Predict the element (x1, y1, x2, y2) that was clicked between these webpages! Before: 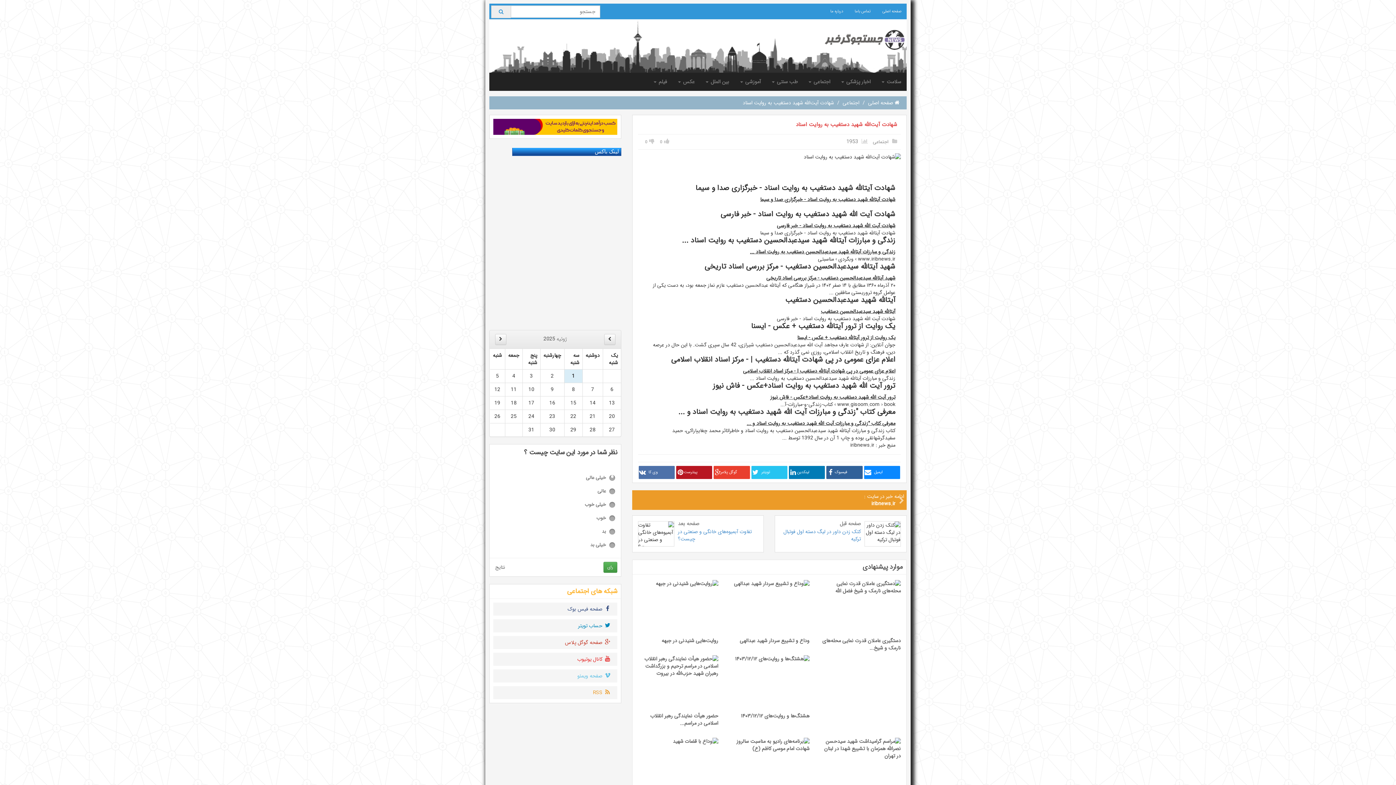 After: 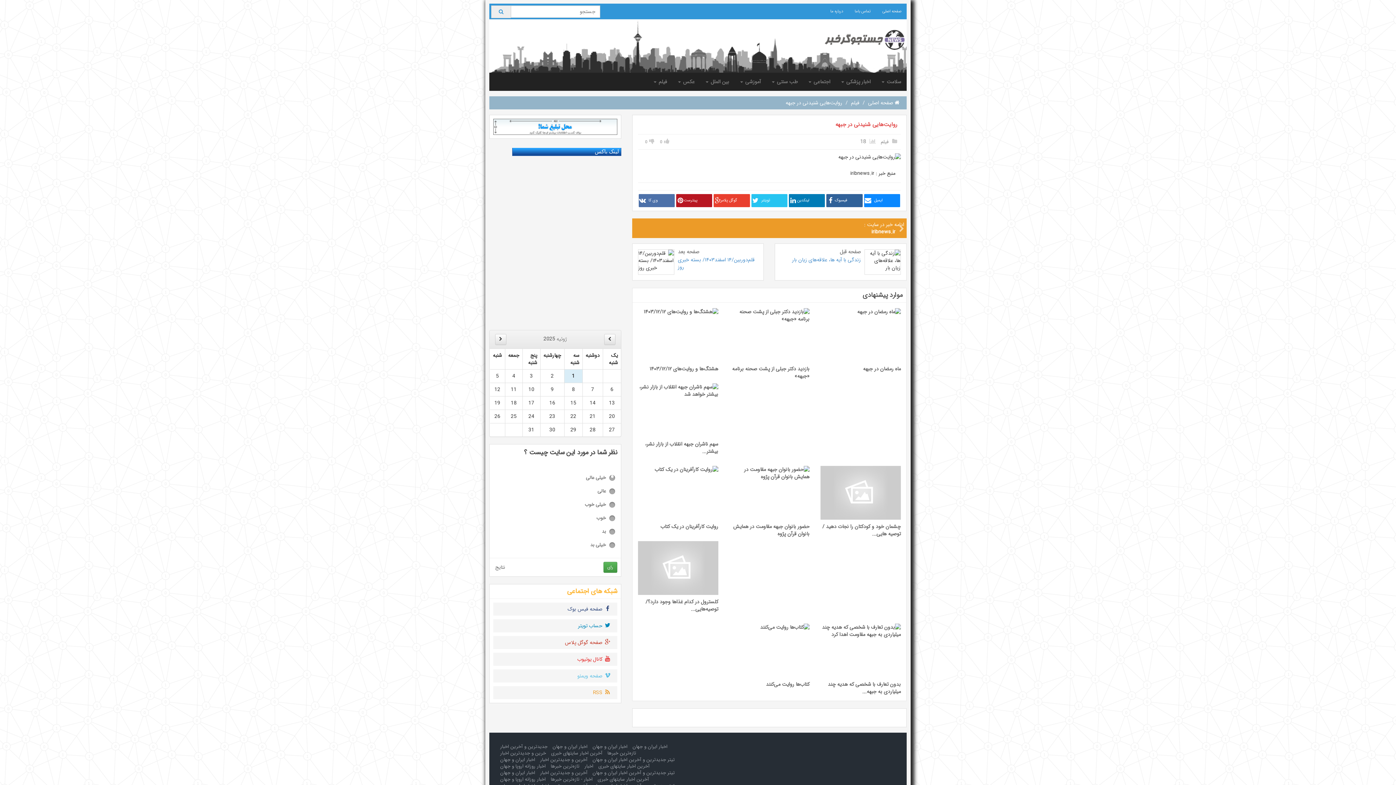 Action: bbox: (638, 580, 718, 644) label: روایت‌هایی شنیدنی در جبهه